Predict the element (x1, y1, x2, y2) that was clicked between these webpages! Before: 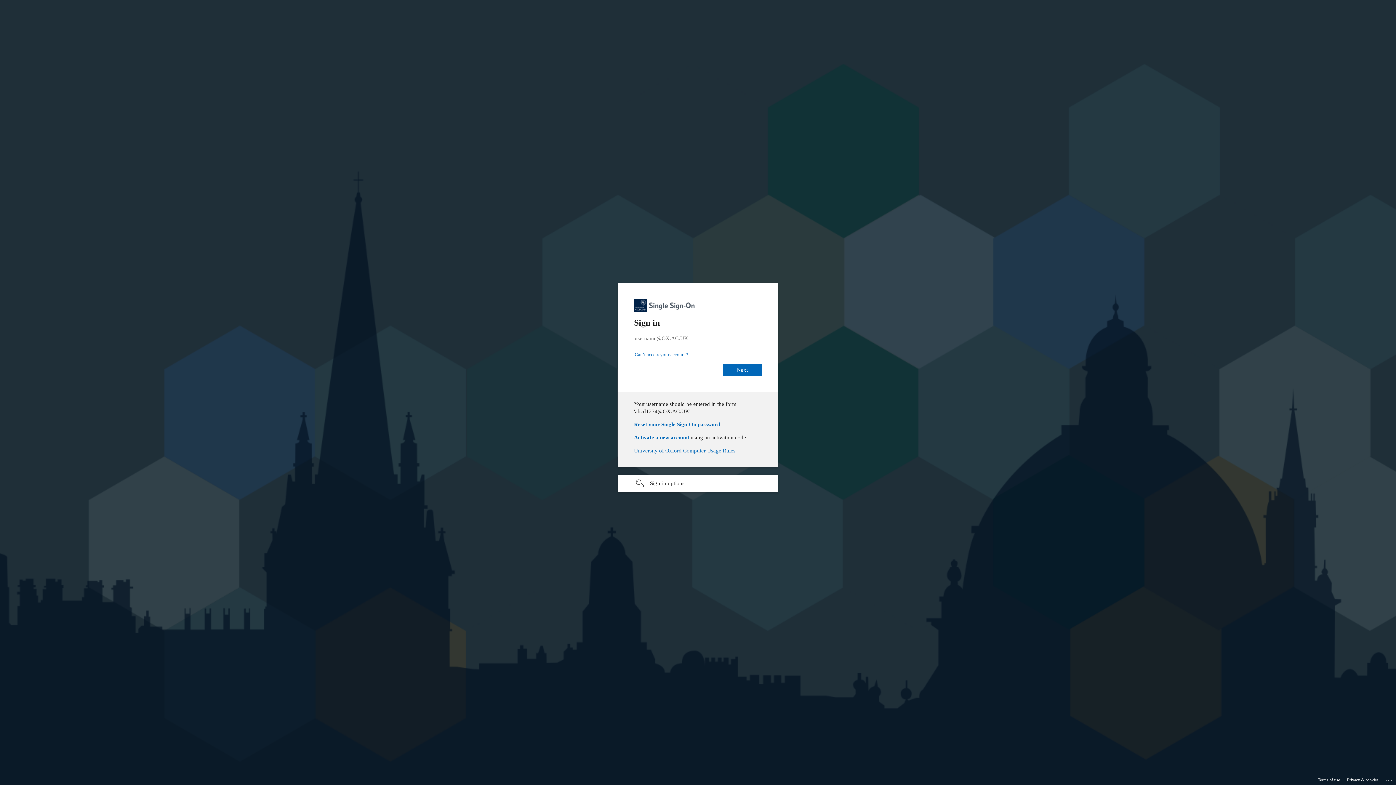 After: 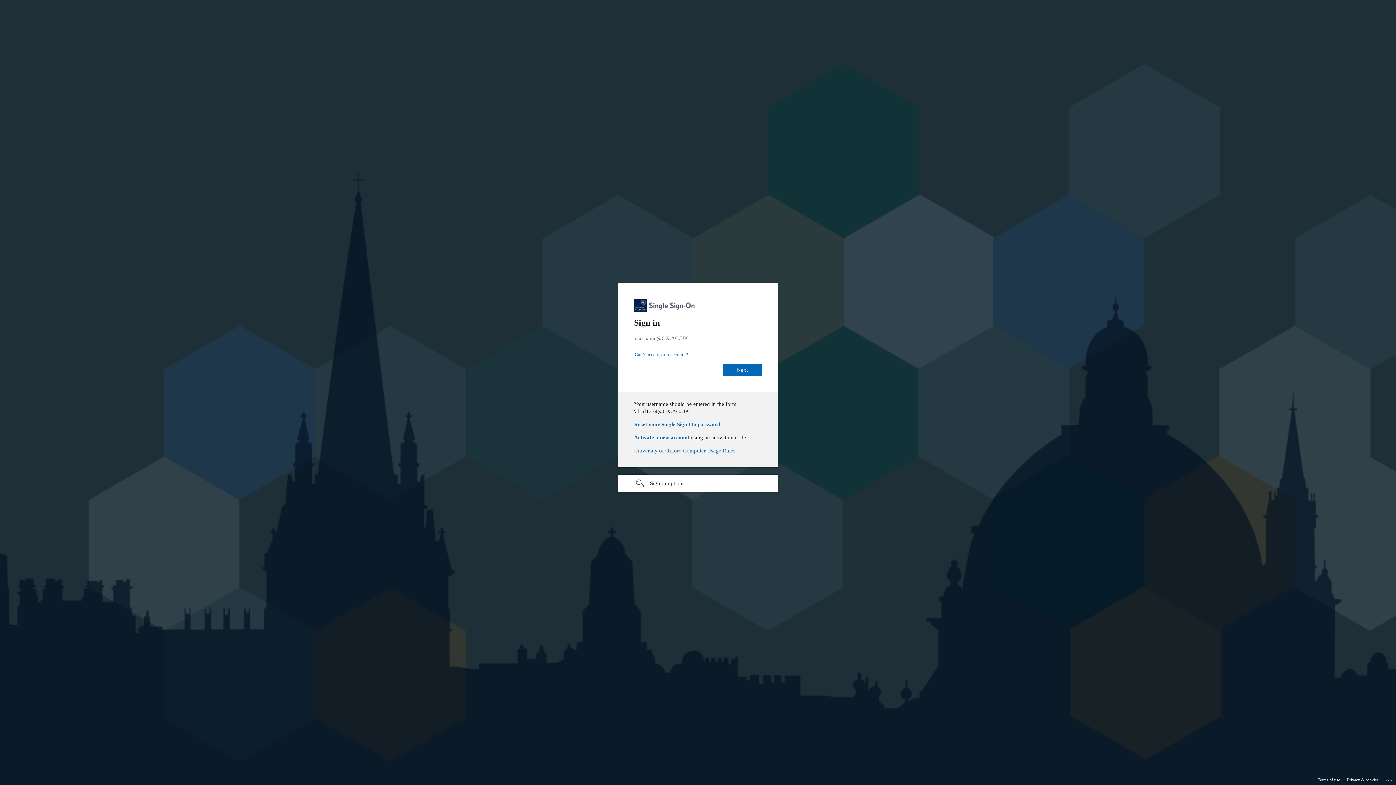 Action: bbox: (634, 448, 735, 453) label: University of Oxford Computer Usage Rules